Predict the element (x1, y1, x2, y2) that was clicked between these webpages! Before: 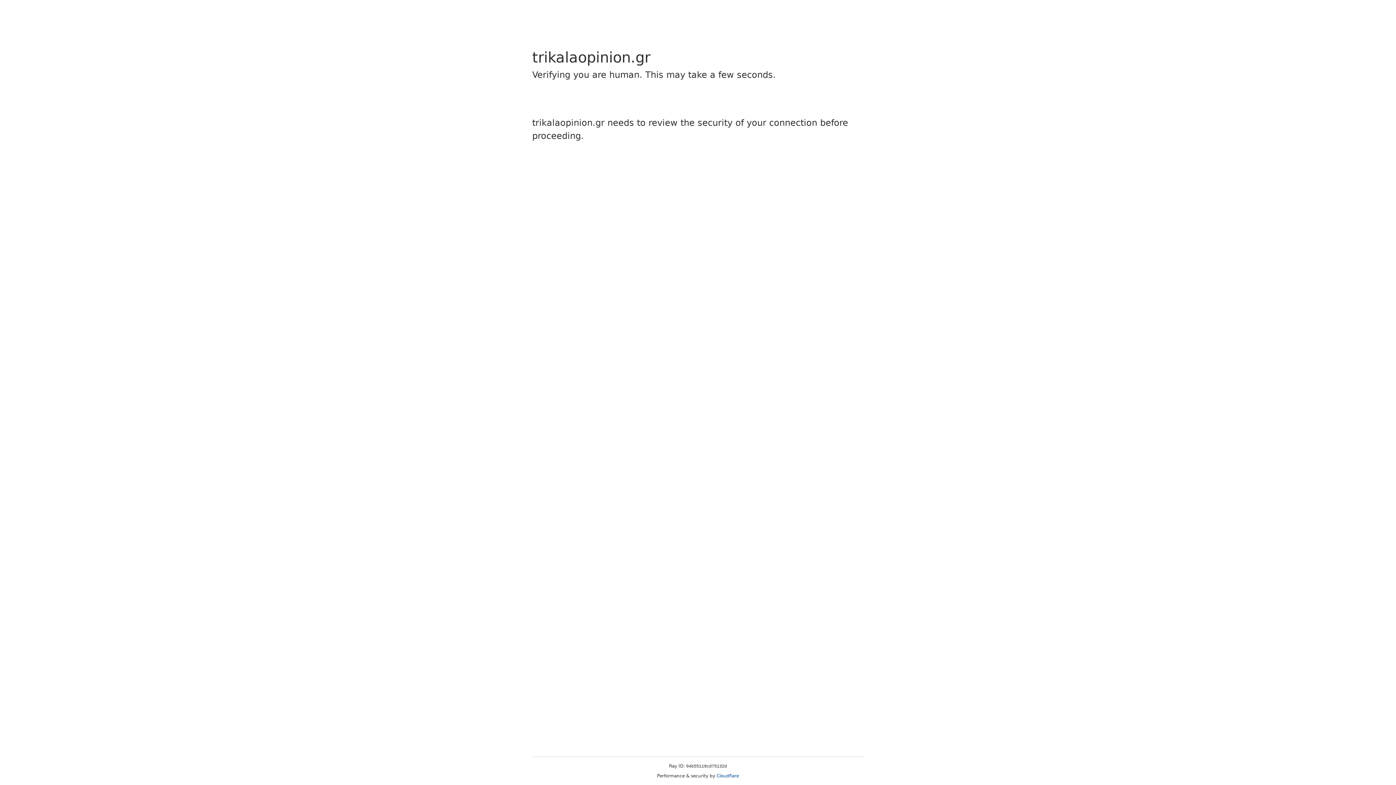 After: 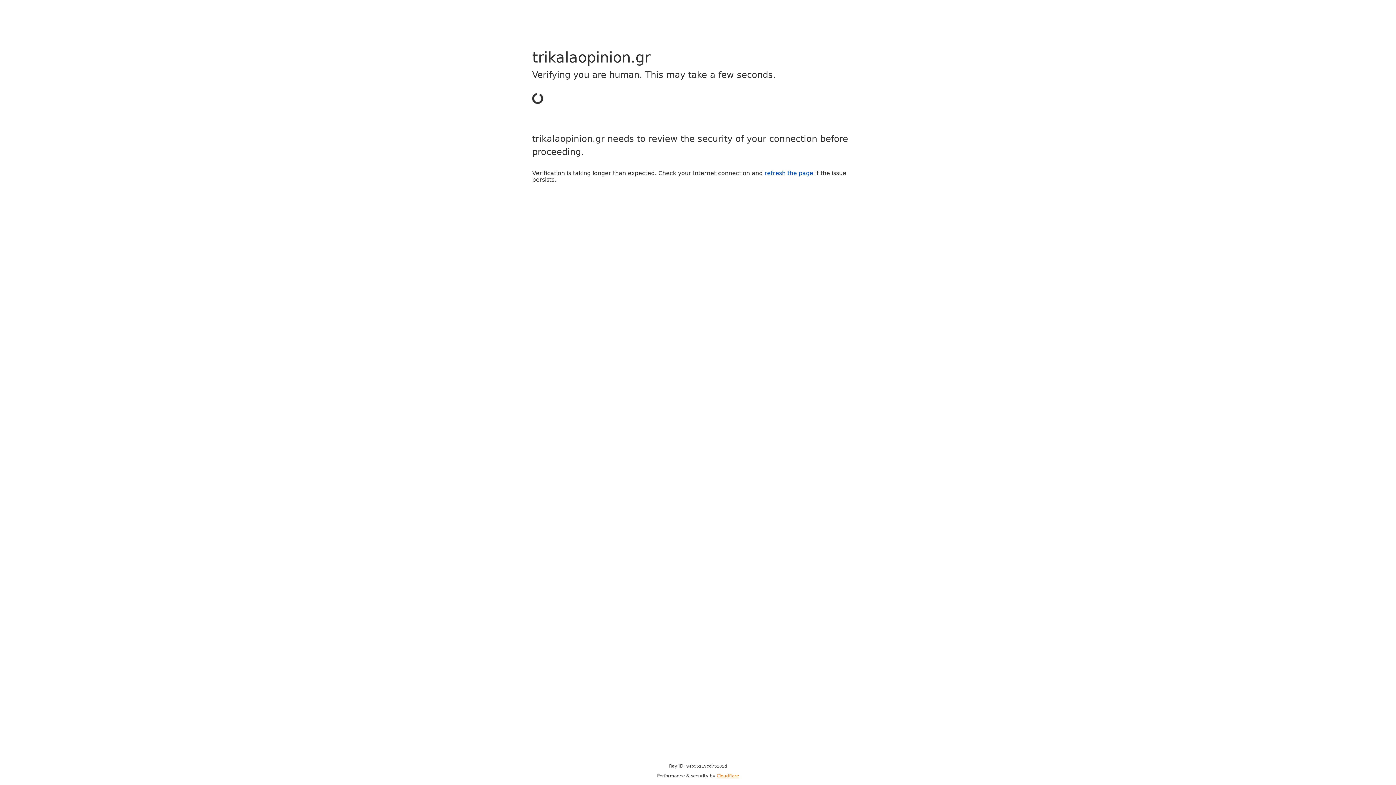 Action: bbox: (716, 773, 739, 778) label: Cloudflare